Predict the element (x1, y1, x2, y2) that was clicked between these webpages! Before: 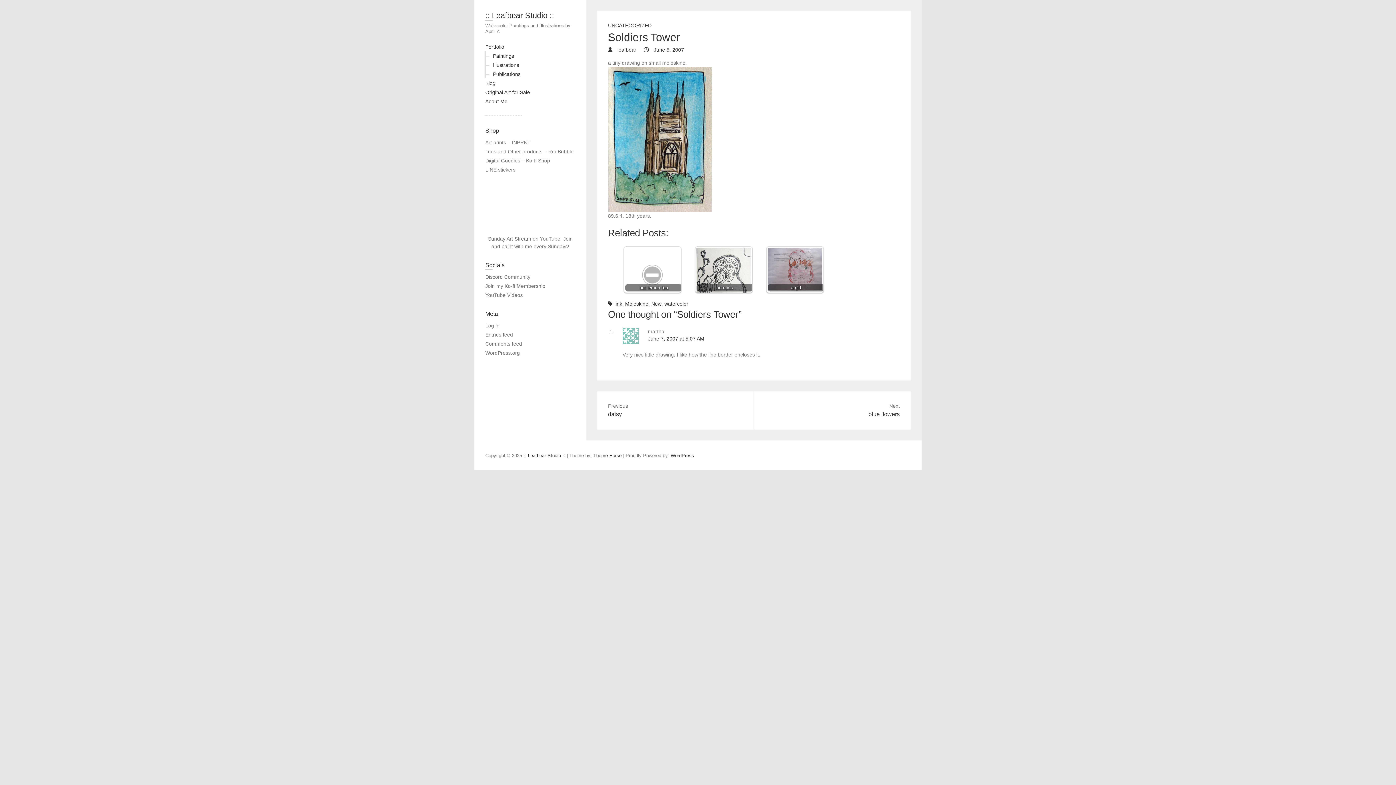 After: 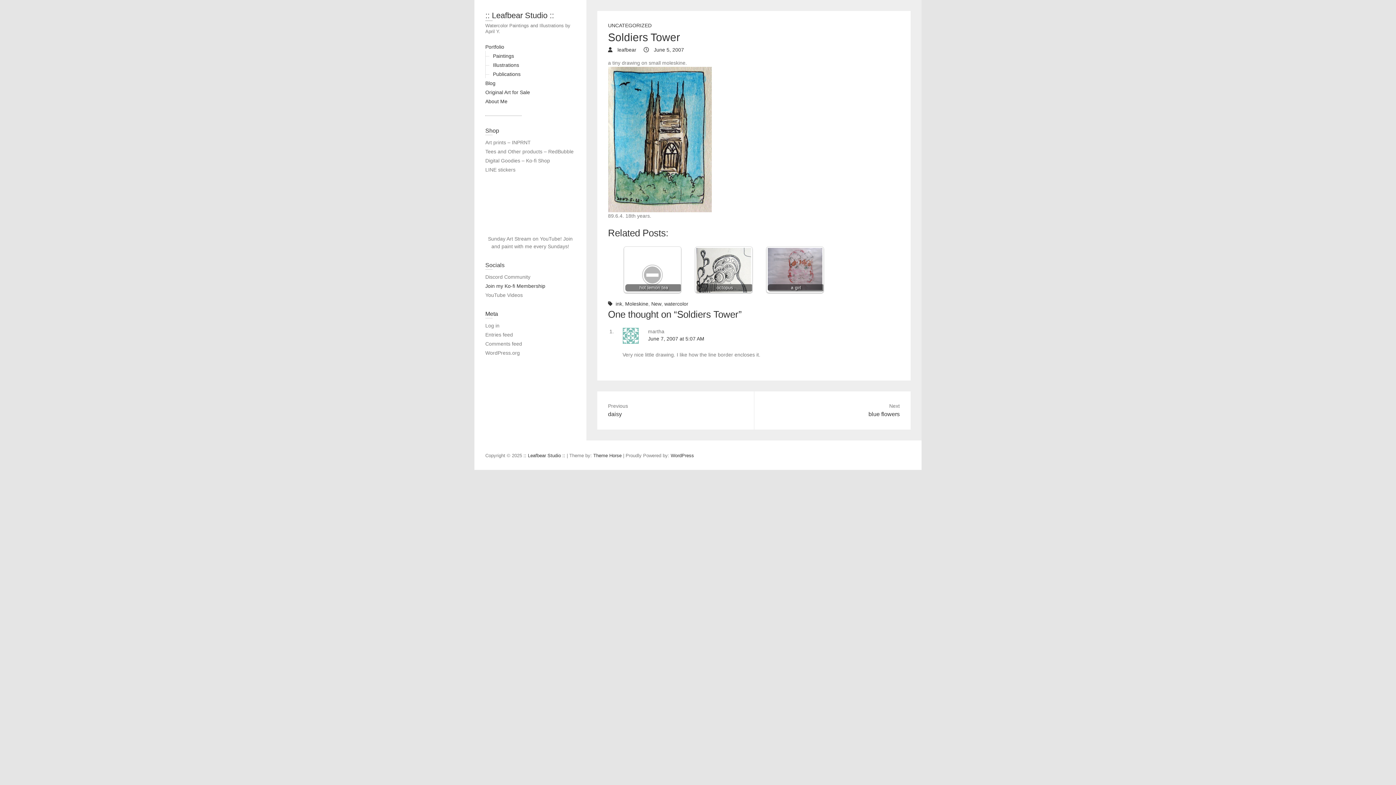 Action: label: Join my Ko-fi Membership bbox: (485, 283, 545, 289)